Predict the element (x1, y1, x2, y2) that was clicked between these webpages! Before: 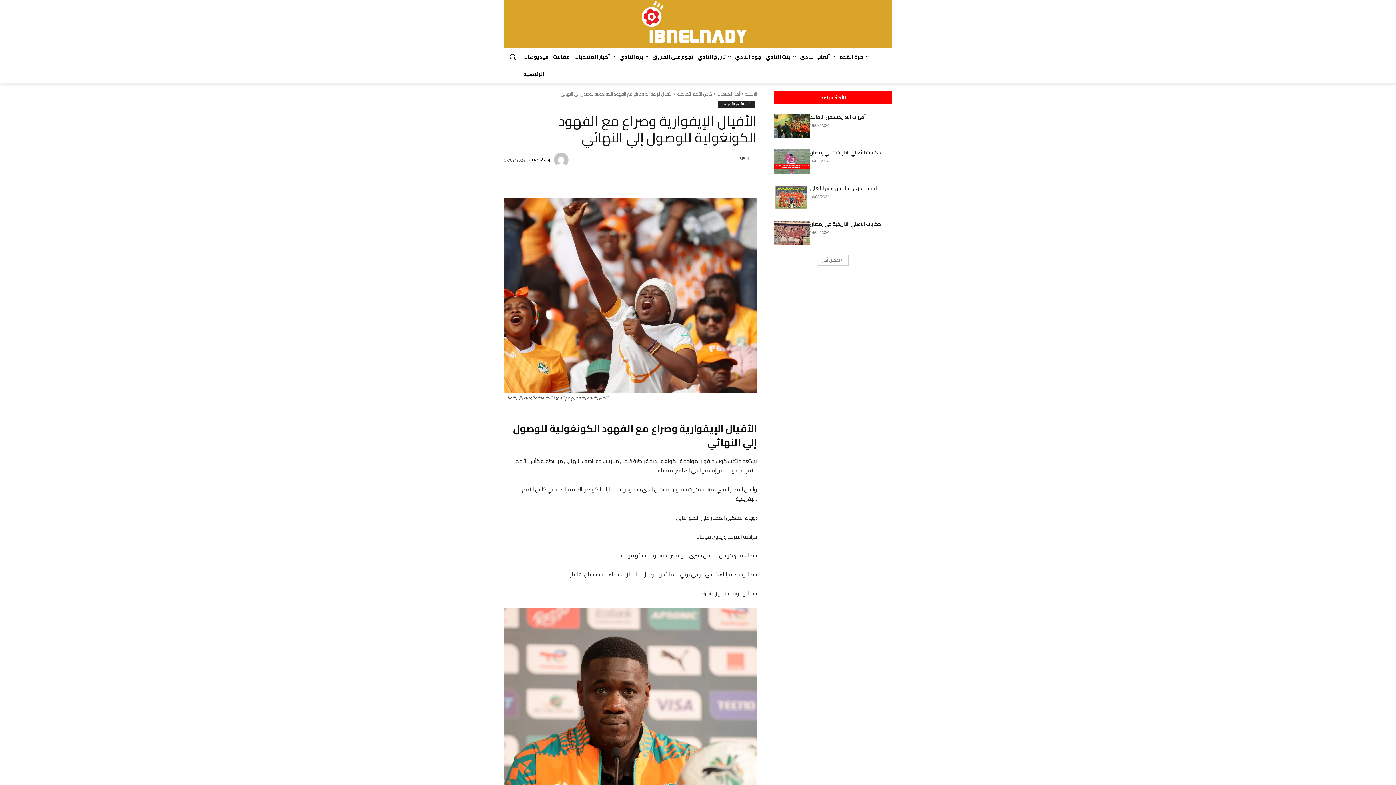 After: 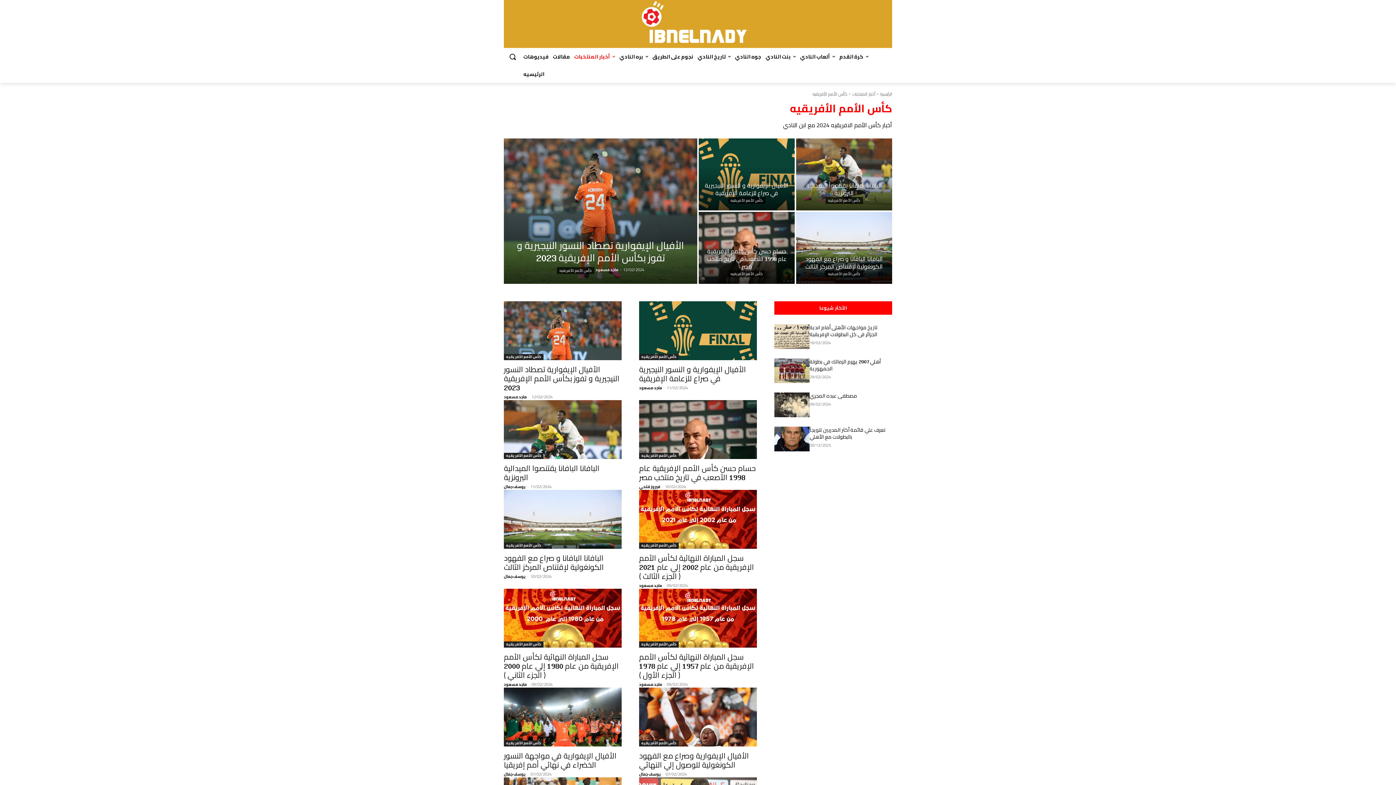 Action: label: كأس الأمم الأفريقيه bbox: (677, 89, 712, 98)